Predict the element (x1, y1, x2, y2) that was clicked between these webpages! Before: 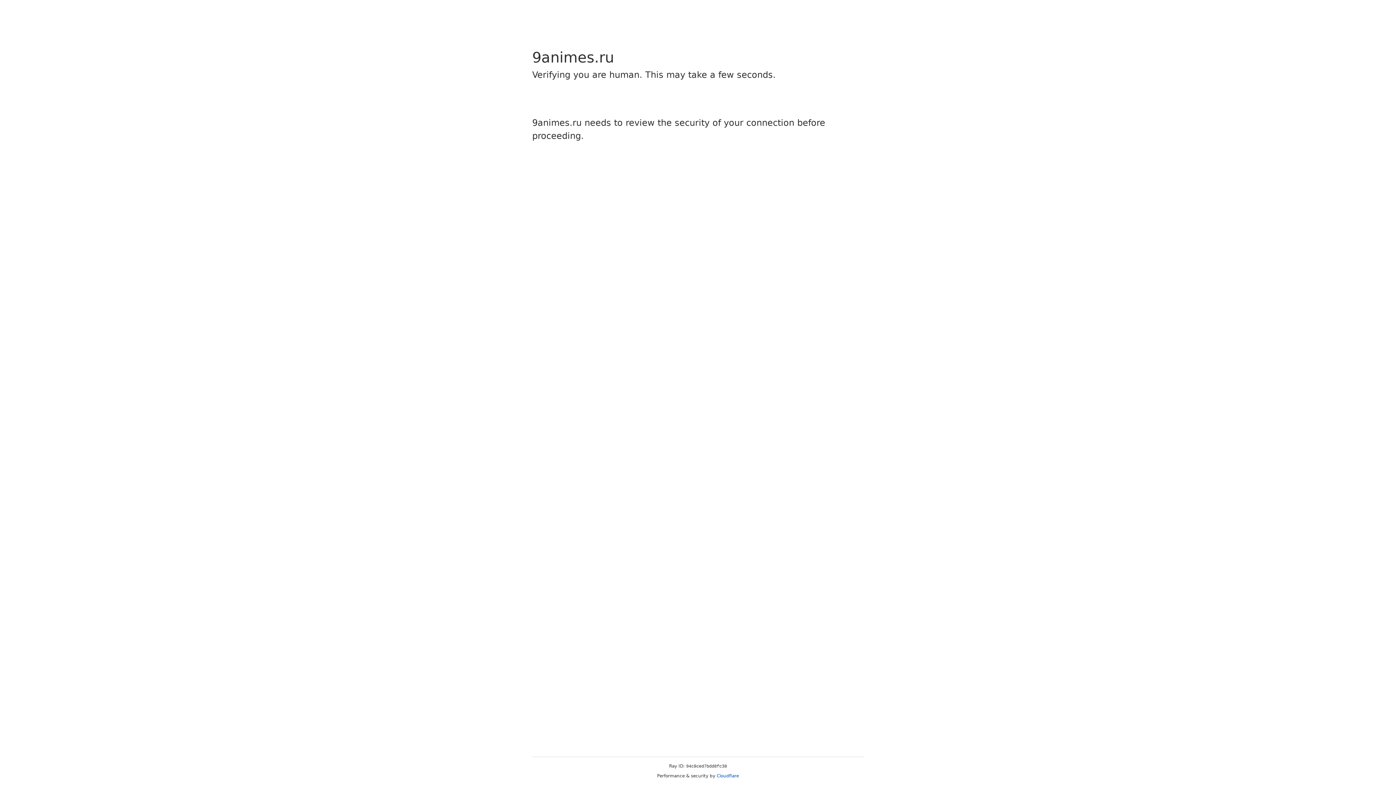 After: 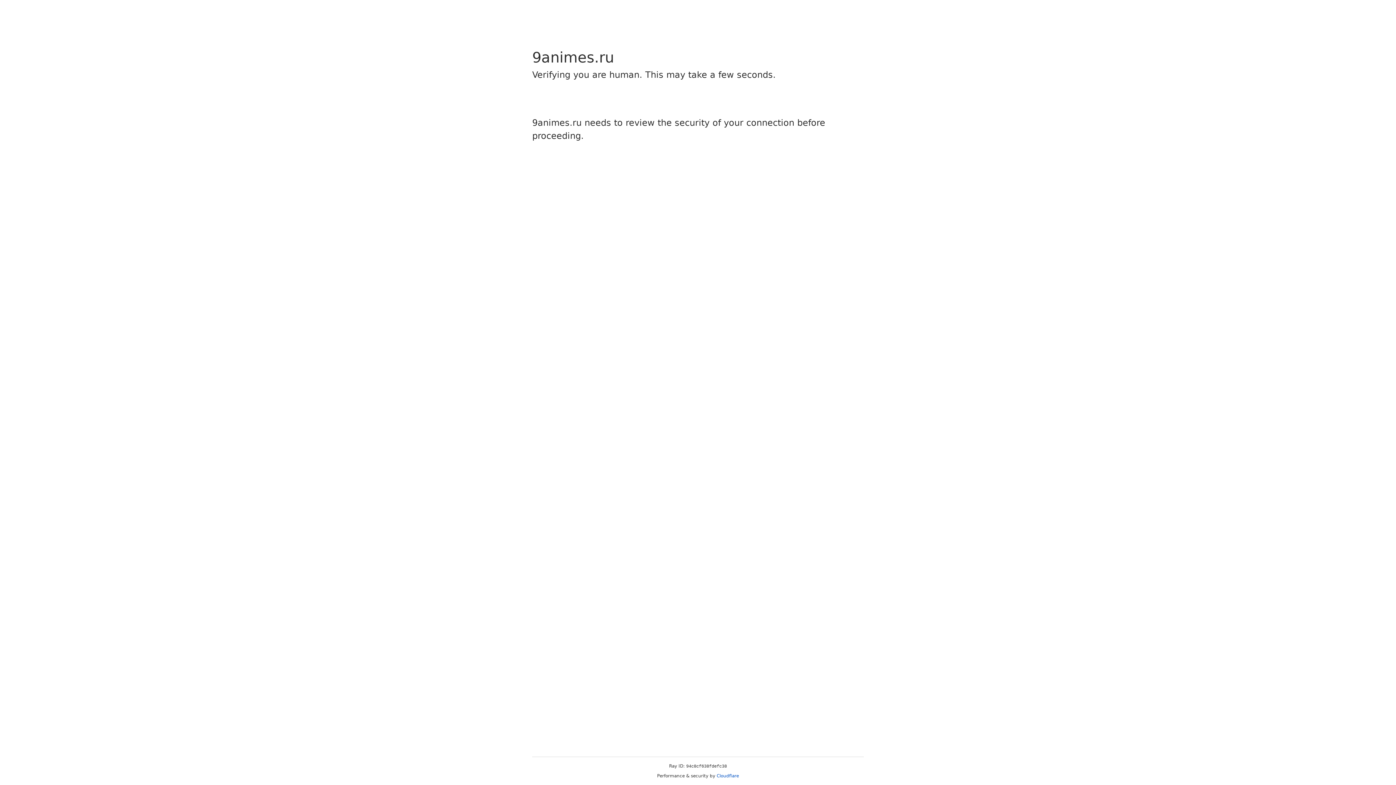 Action: label: Cloudflare bbox: (716, 773, 739, 778)